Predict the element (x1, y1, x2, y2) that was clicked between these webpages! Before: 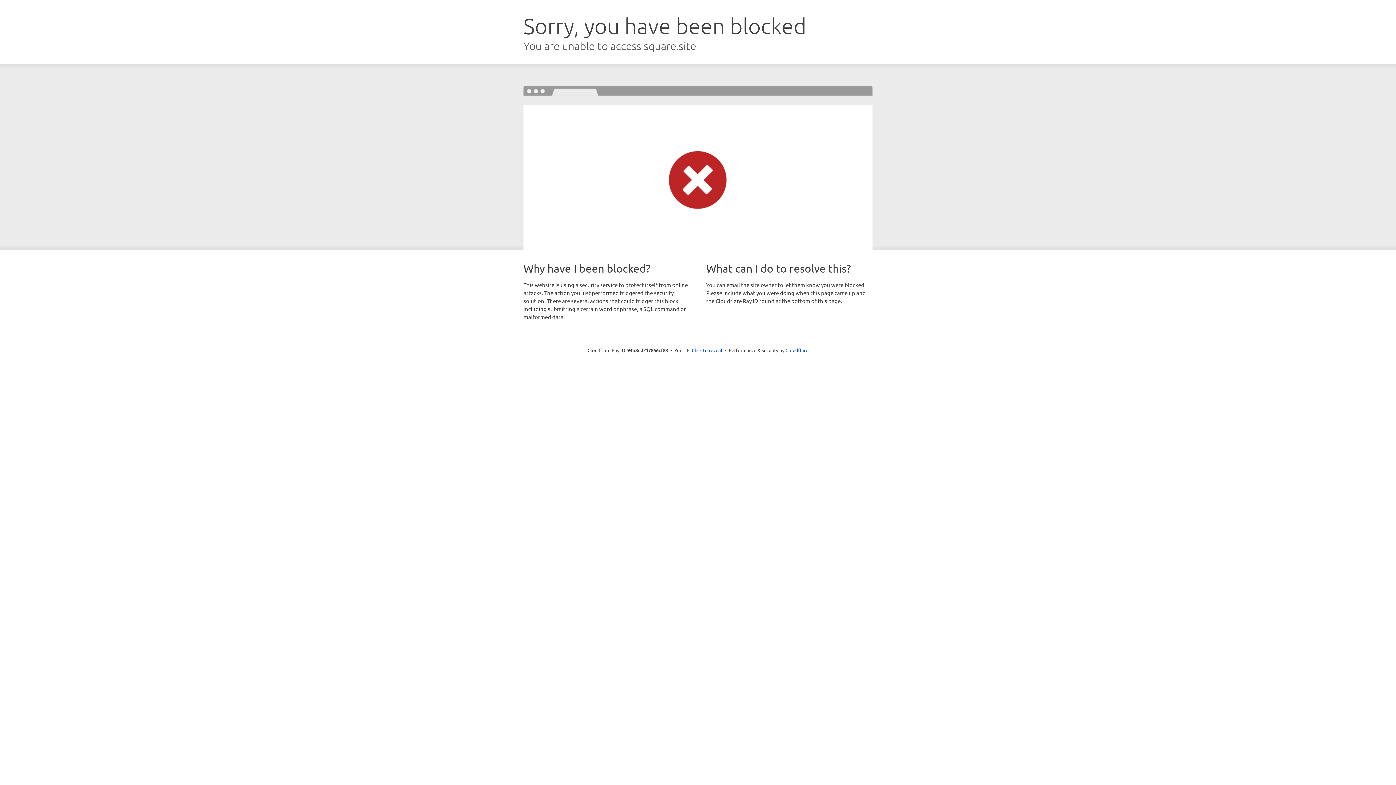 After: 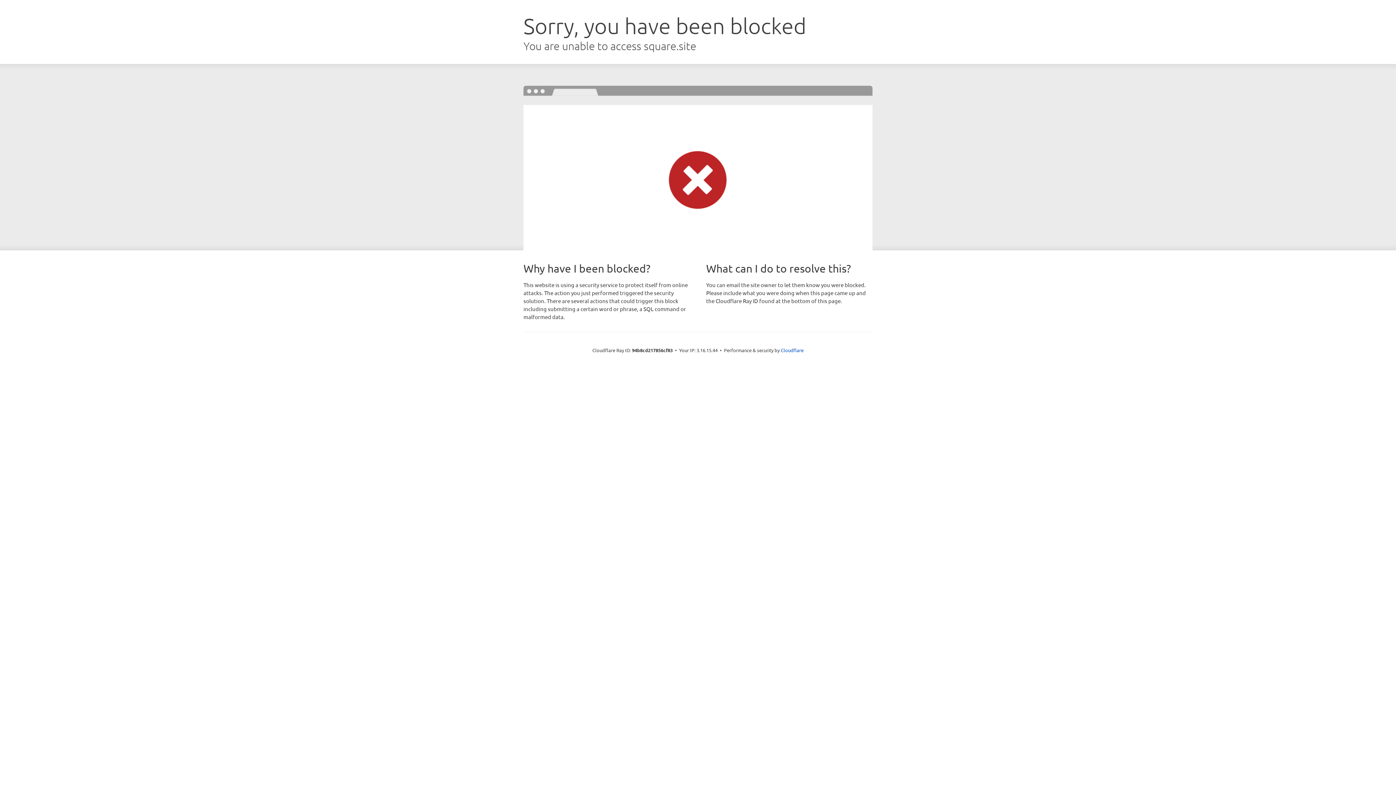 Action: label: Click to reveal bbox: (692, 346, 722, 353)